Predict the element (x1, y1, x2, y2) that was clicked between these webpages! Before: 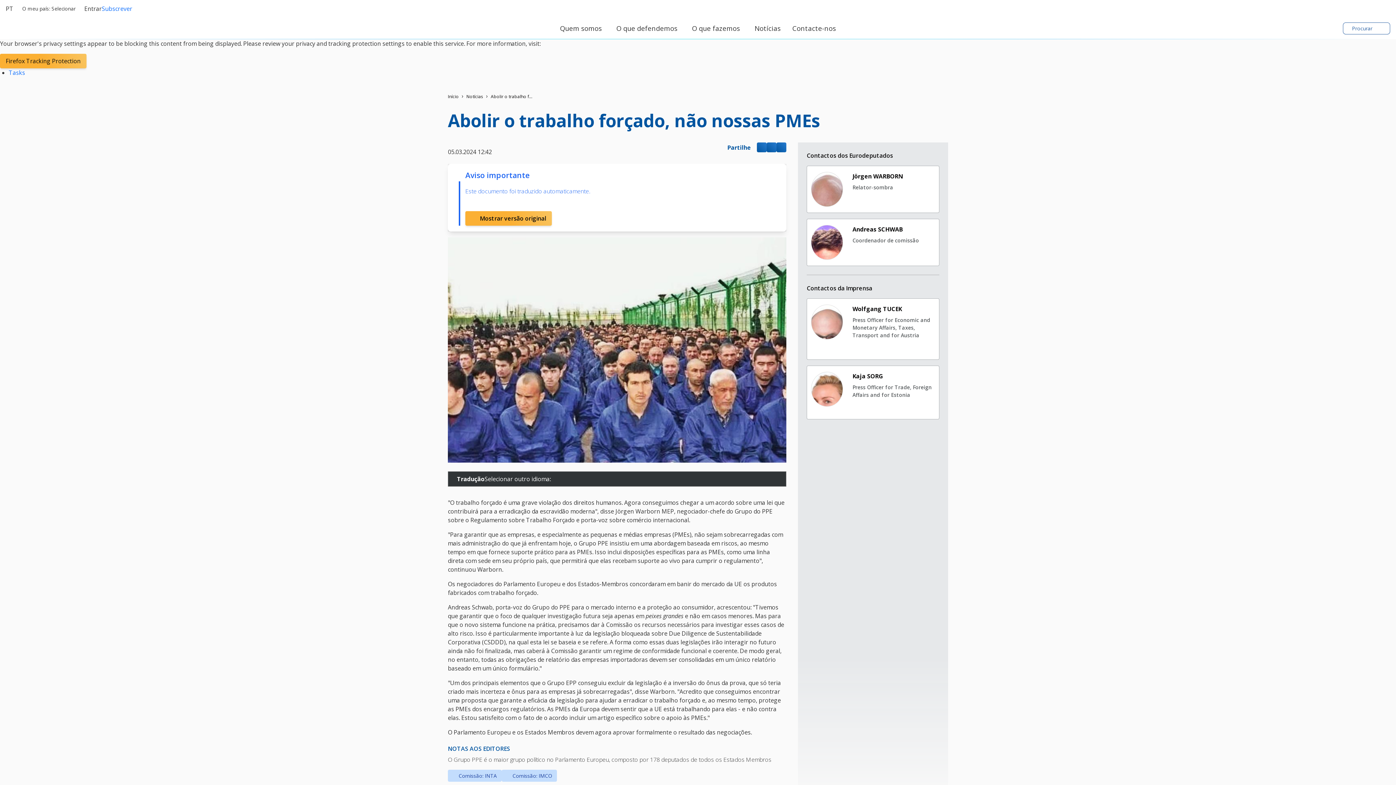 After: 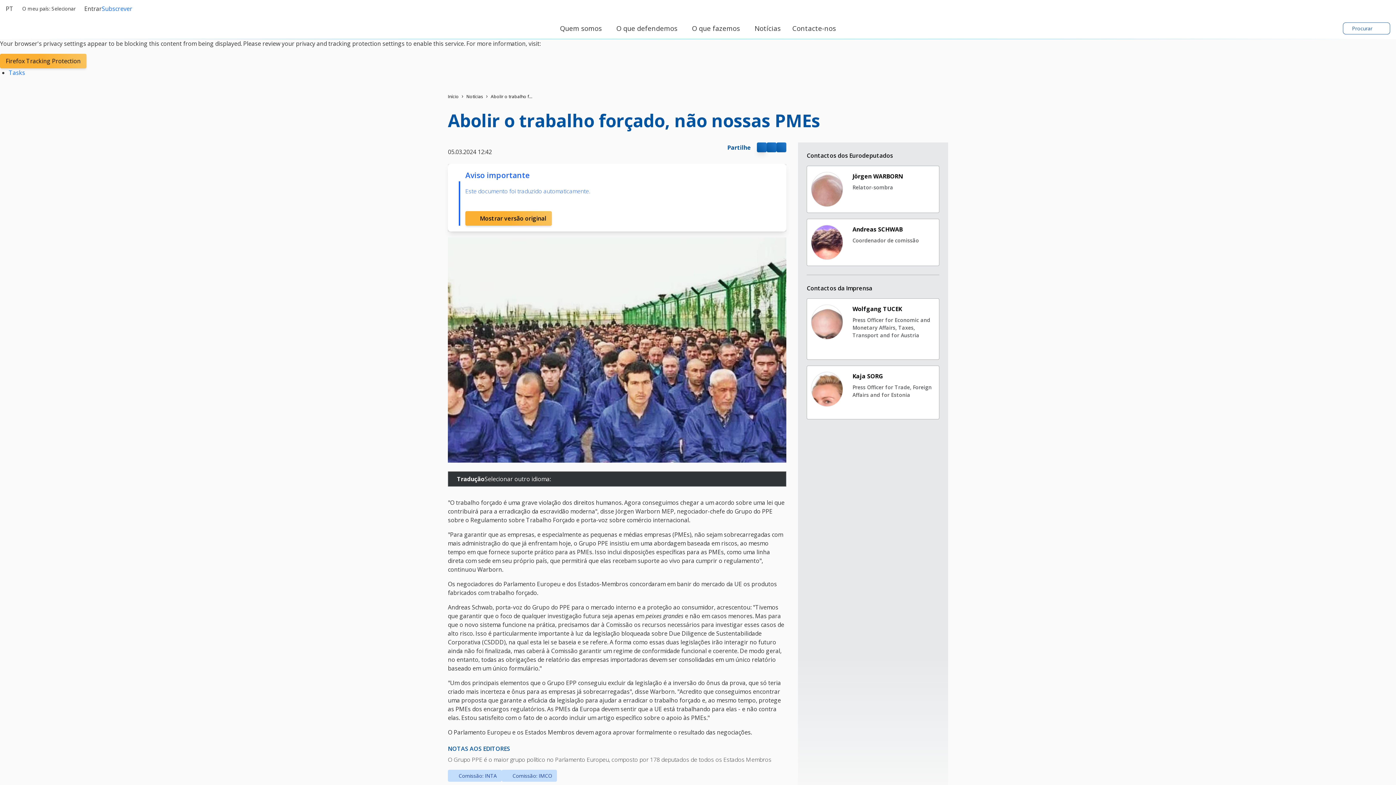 Action: bbox: (756, 142, 766, 152)